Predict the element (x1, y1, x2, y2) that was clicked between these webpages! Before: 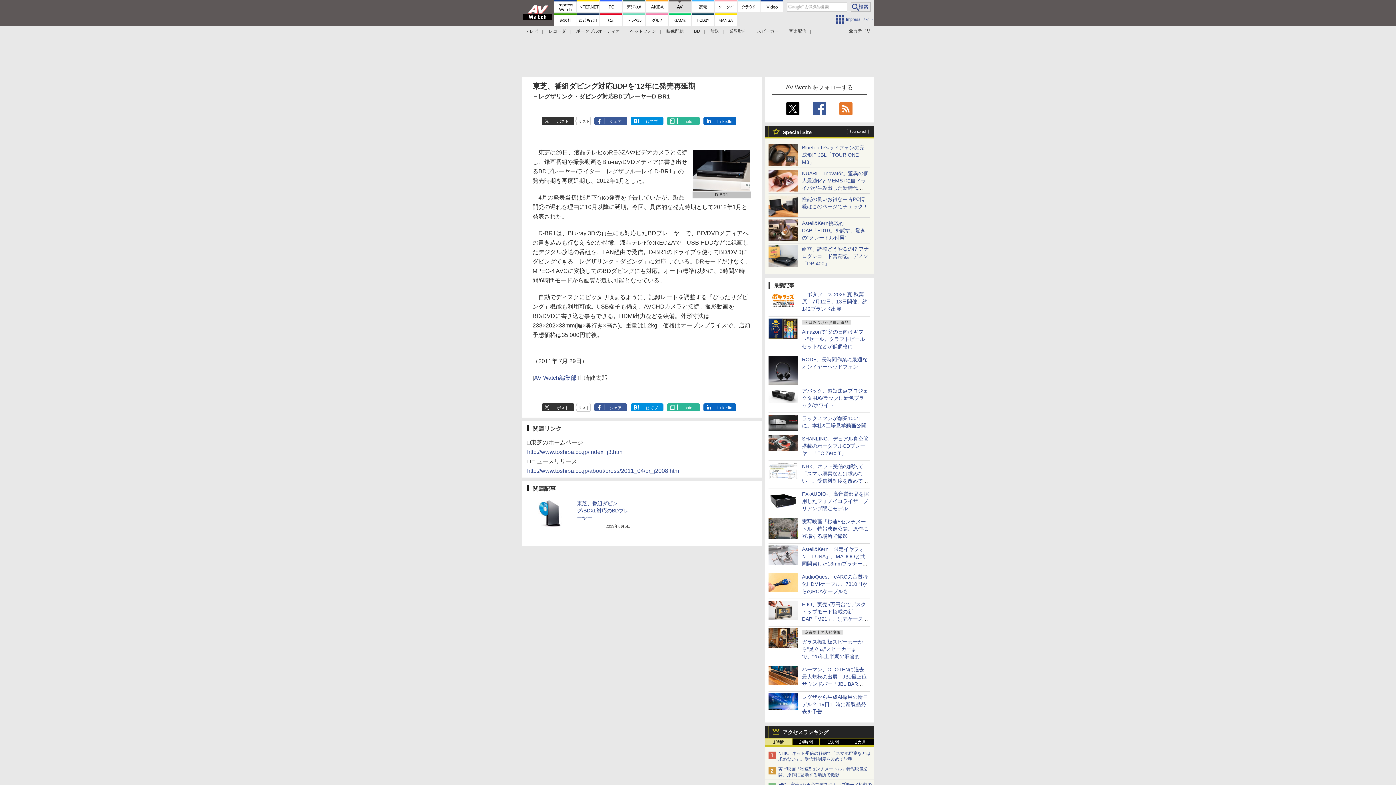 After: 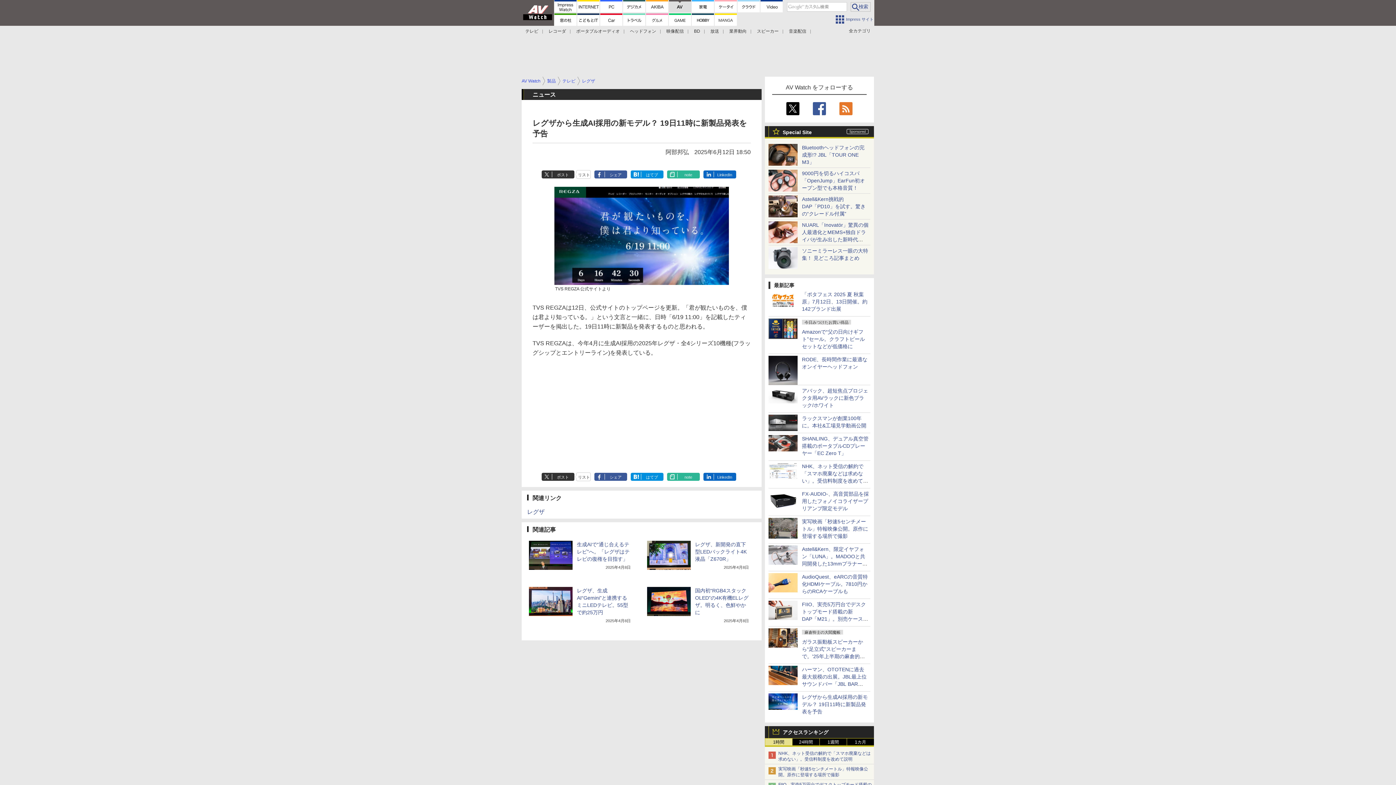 Action: bbox: (768, 703, 797, 709)